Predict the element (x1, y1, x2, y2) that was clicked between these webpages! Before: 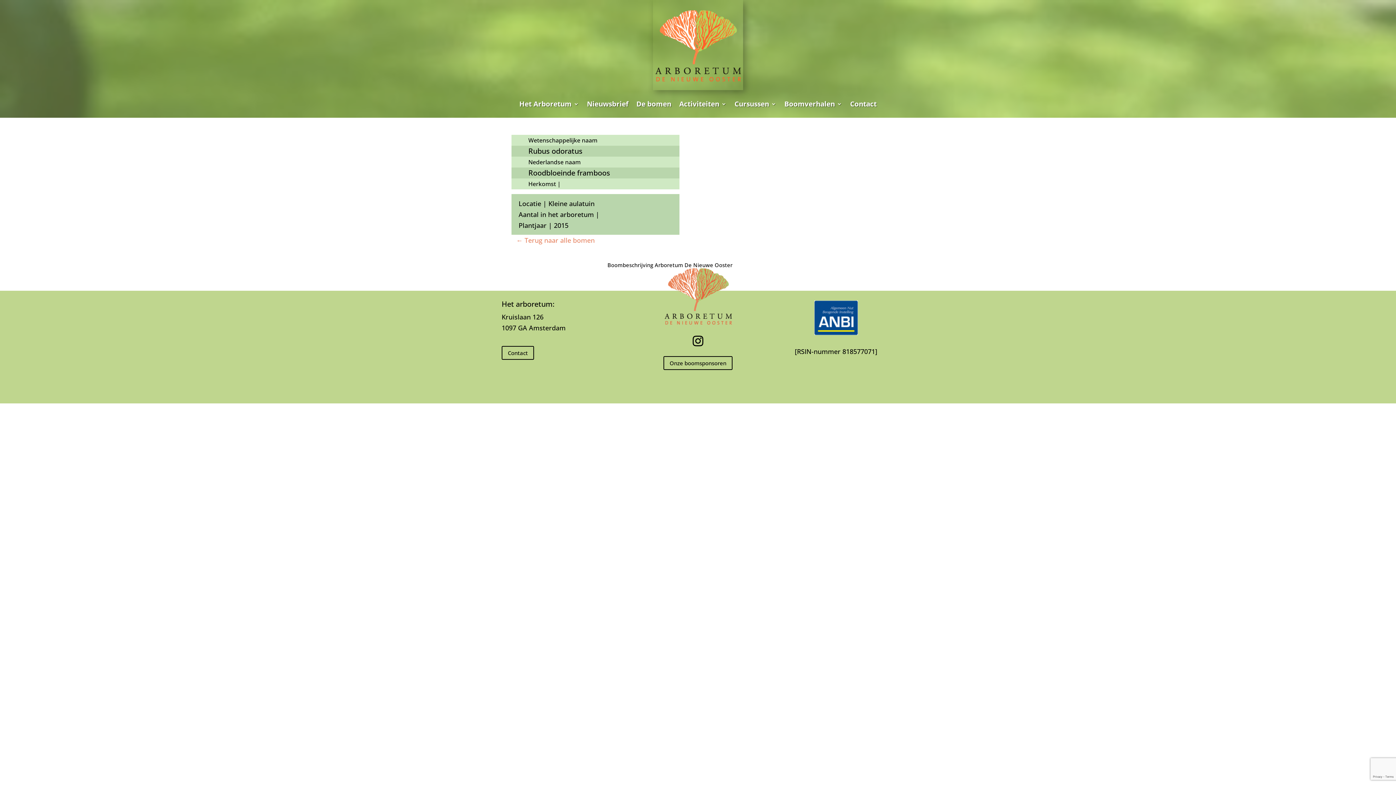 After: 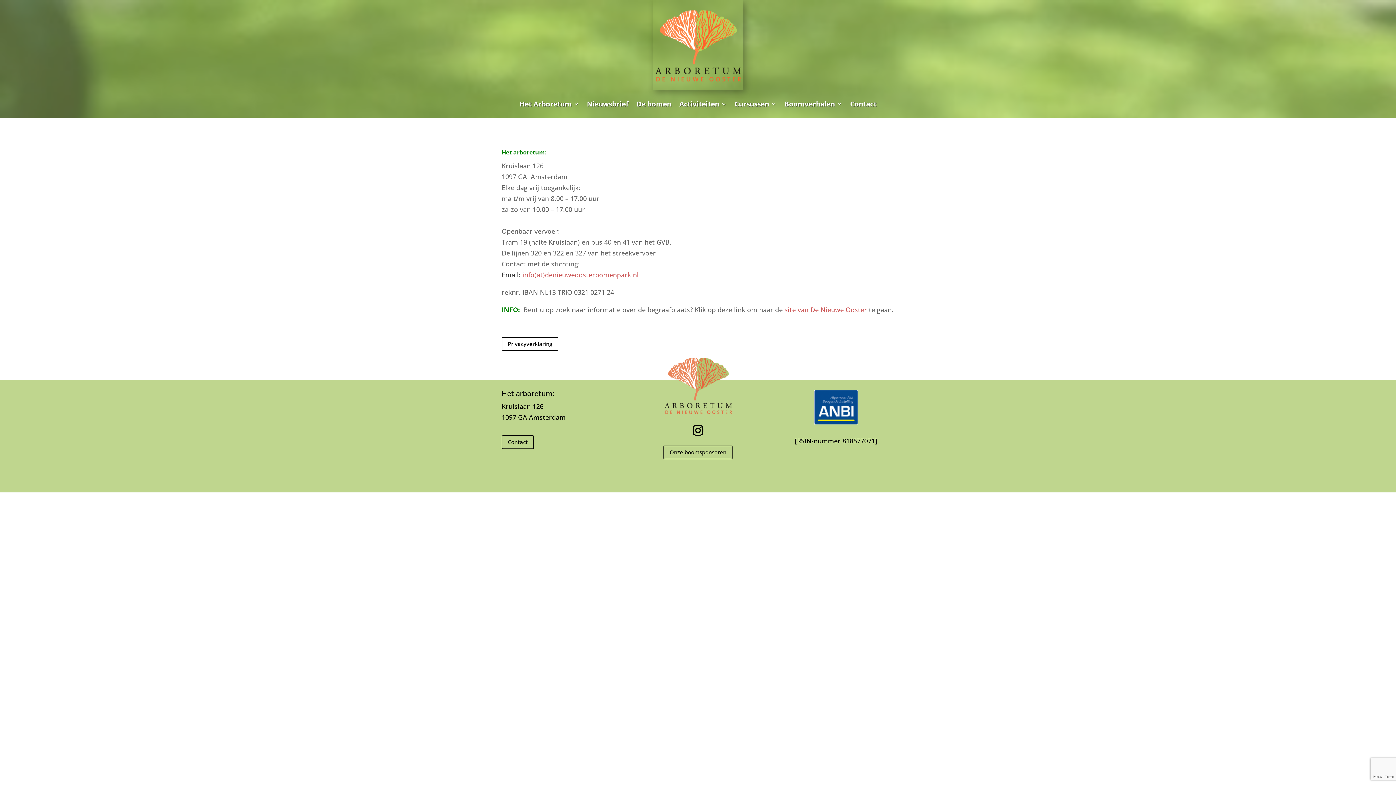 Action: bbox: (850, 90, 876, 117) label: Contact